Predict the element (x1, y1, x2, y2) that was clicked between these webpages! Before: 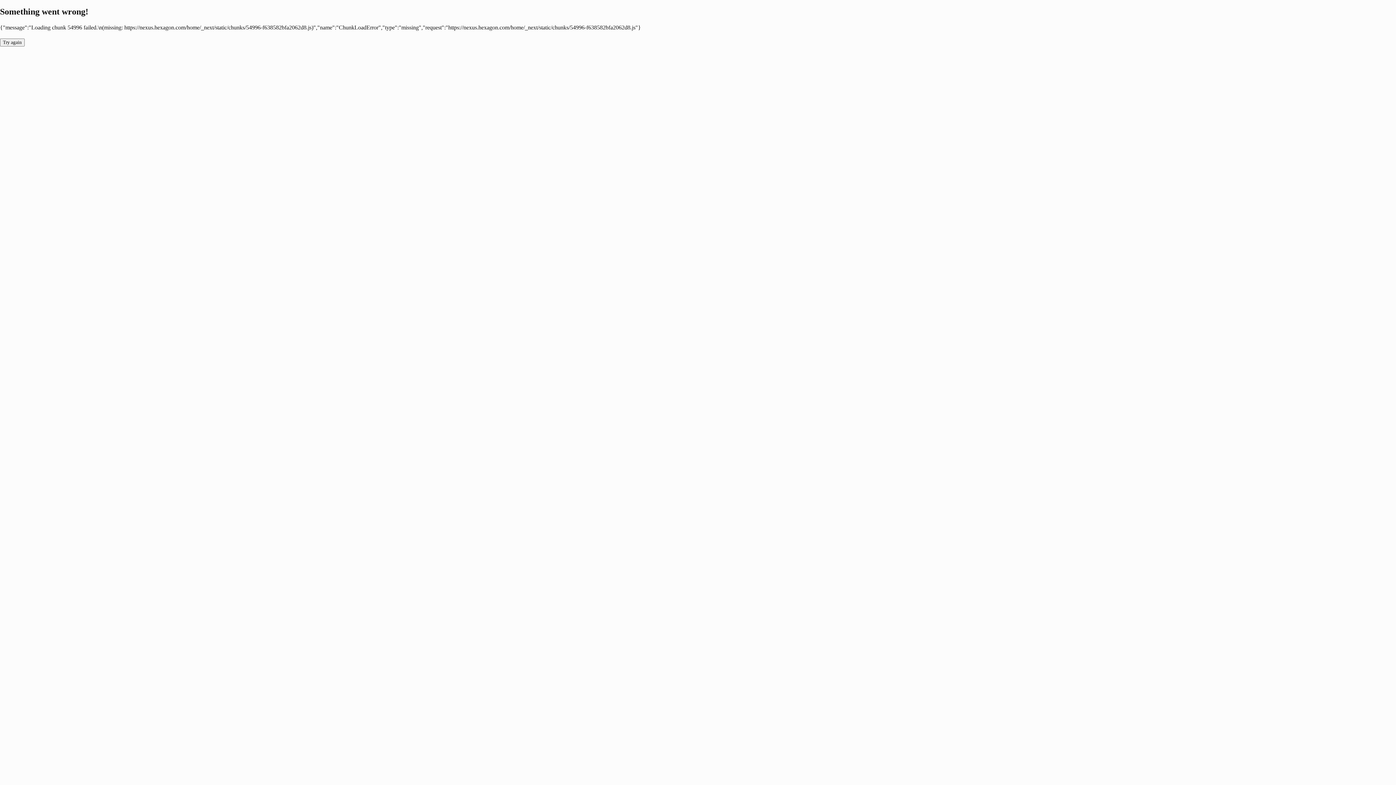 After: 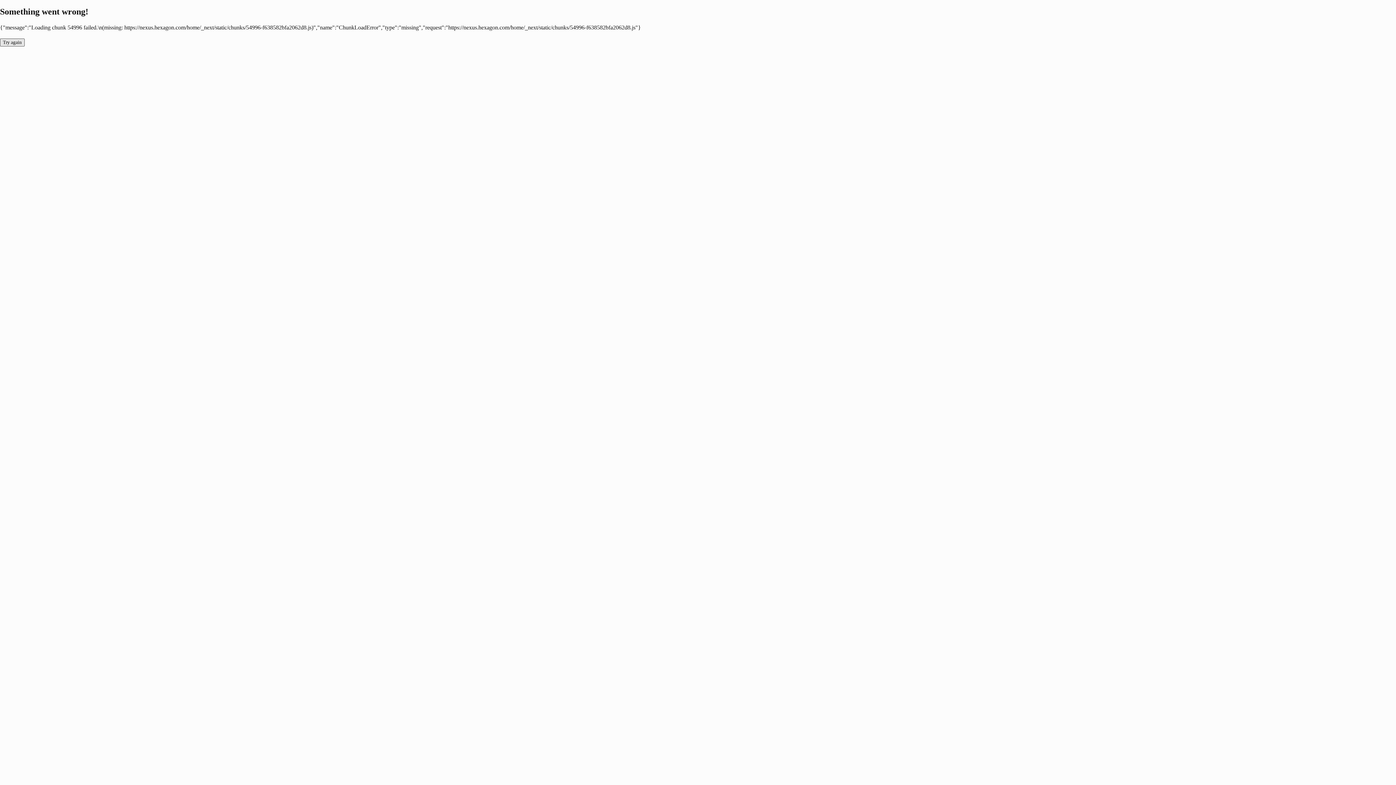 Action: bbox: (0, 38, 24, 46) label: Try again